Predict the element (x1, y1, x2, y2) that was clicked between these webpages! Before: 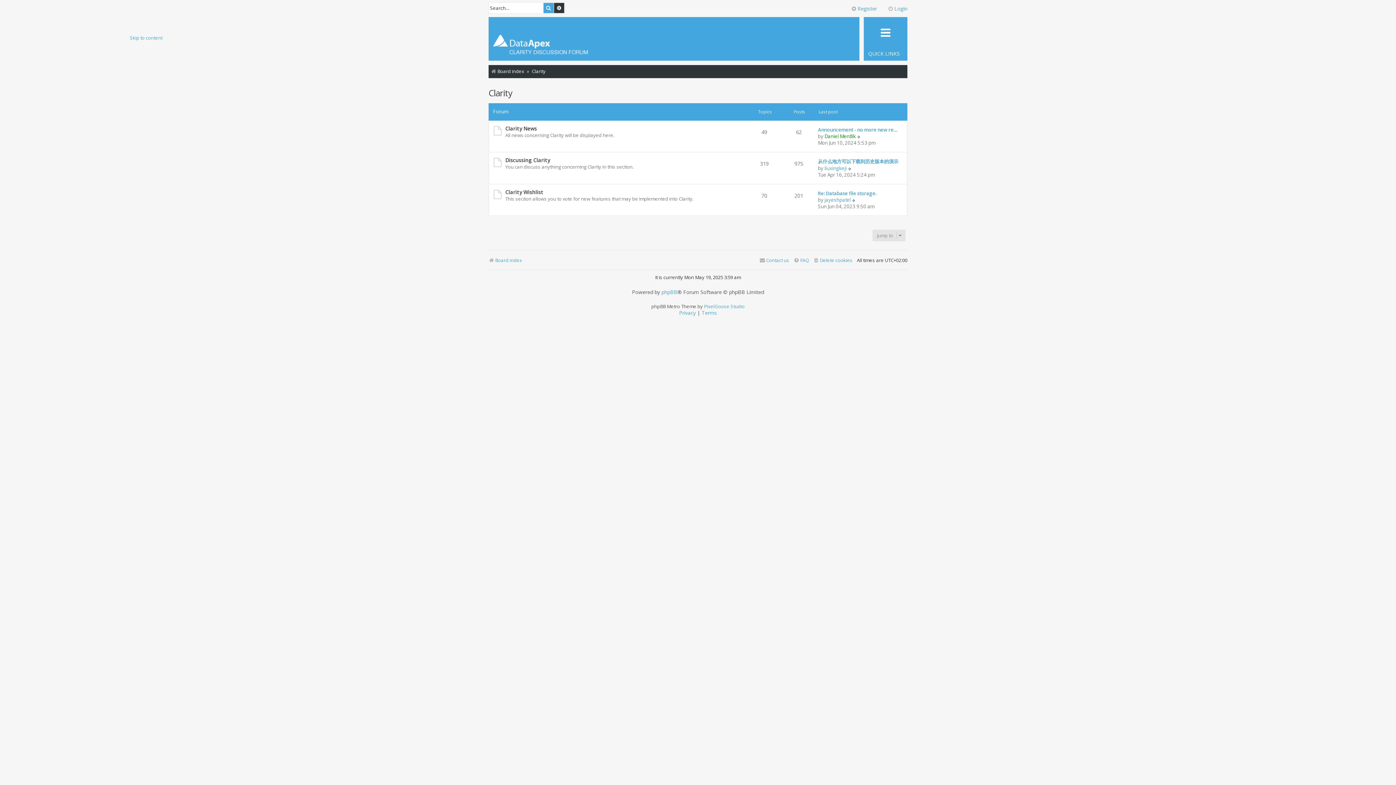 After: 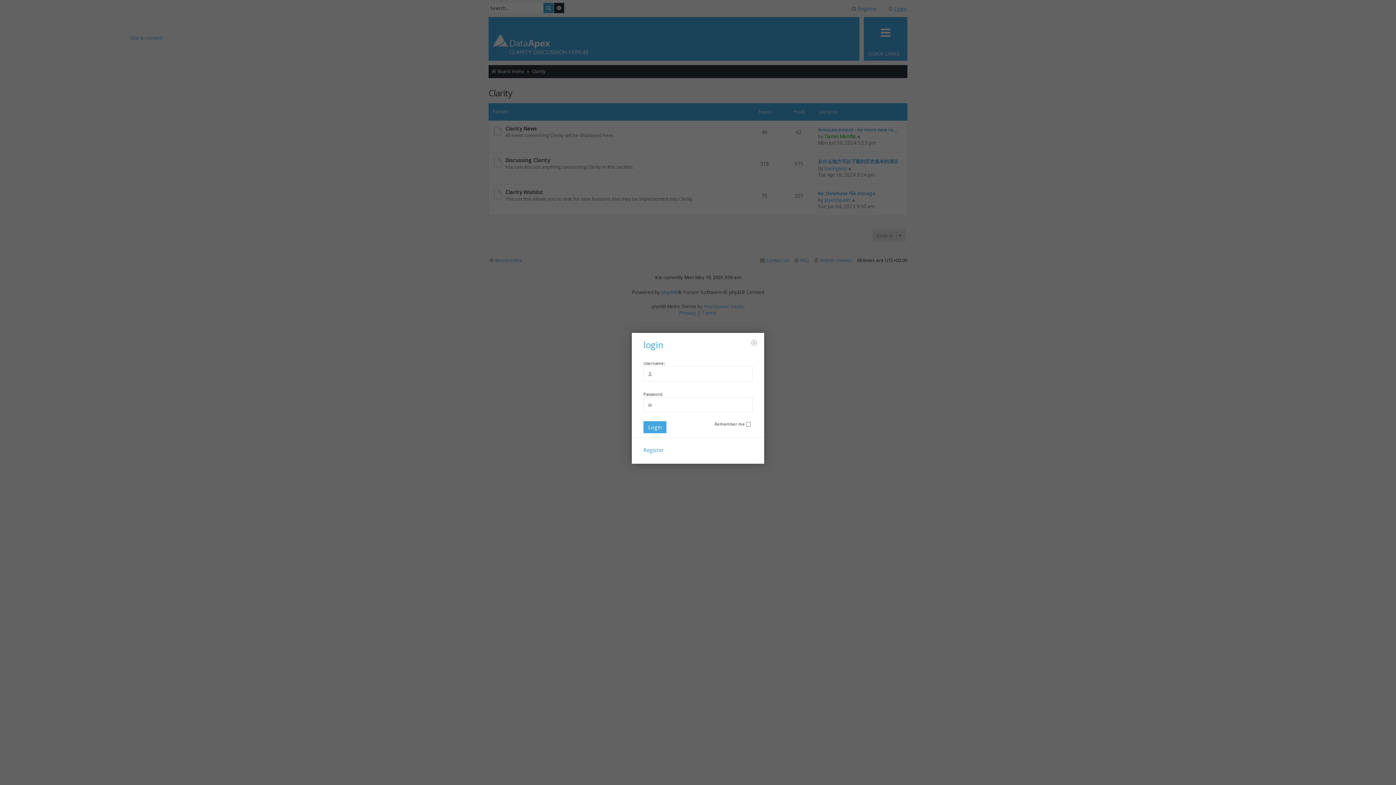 Action: label: Login bbox: (881, 3, 907, 13)